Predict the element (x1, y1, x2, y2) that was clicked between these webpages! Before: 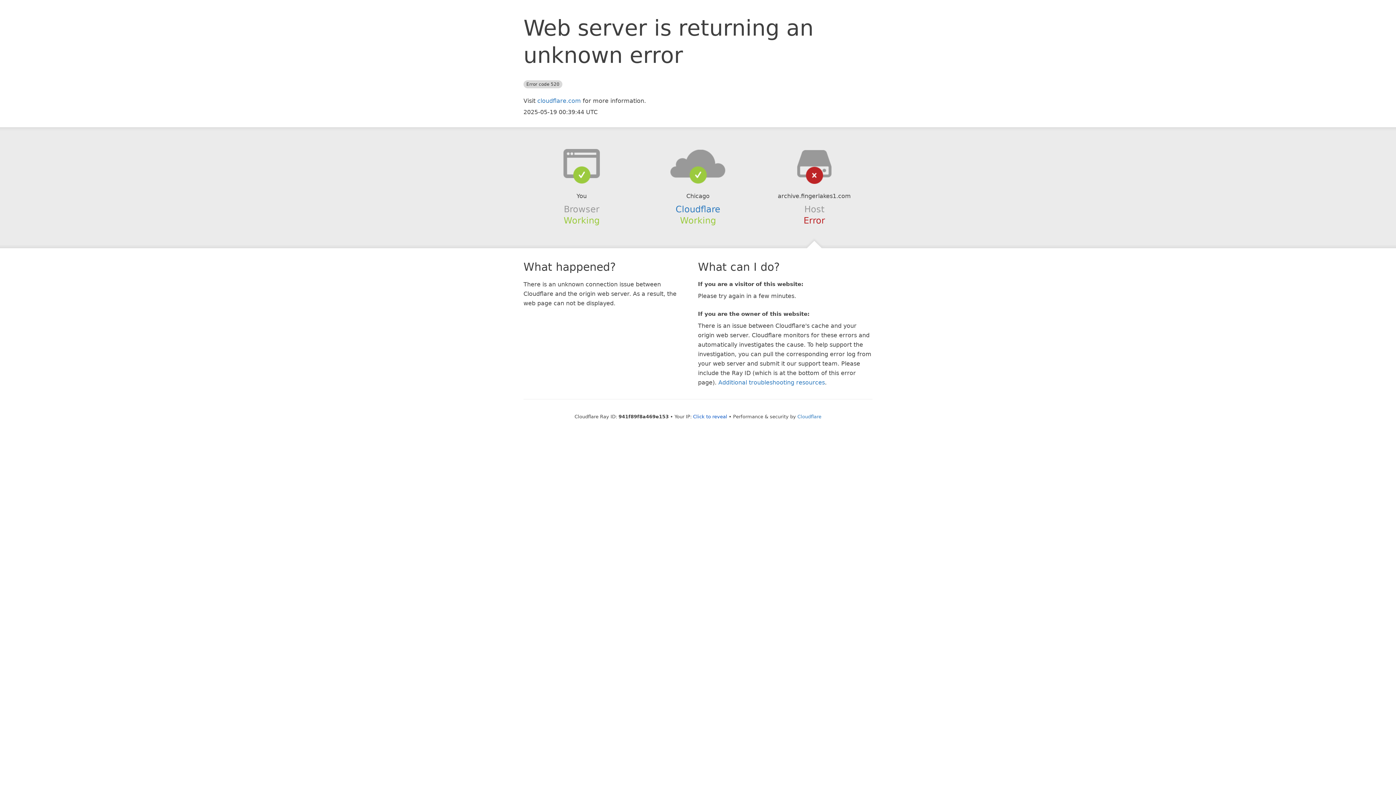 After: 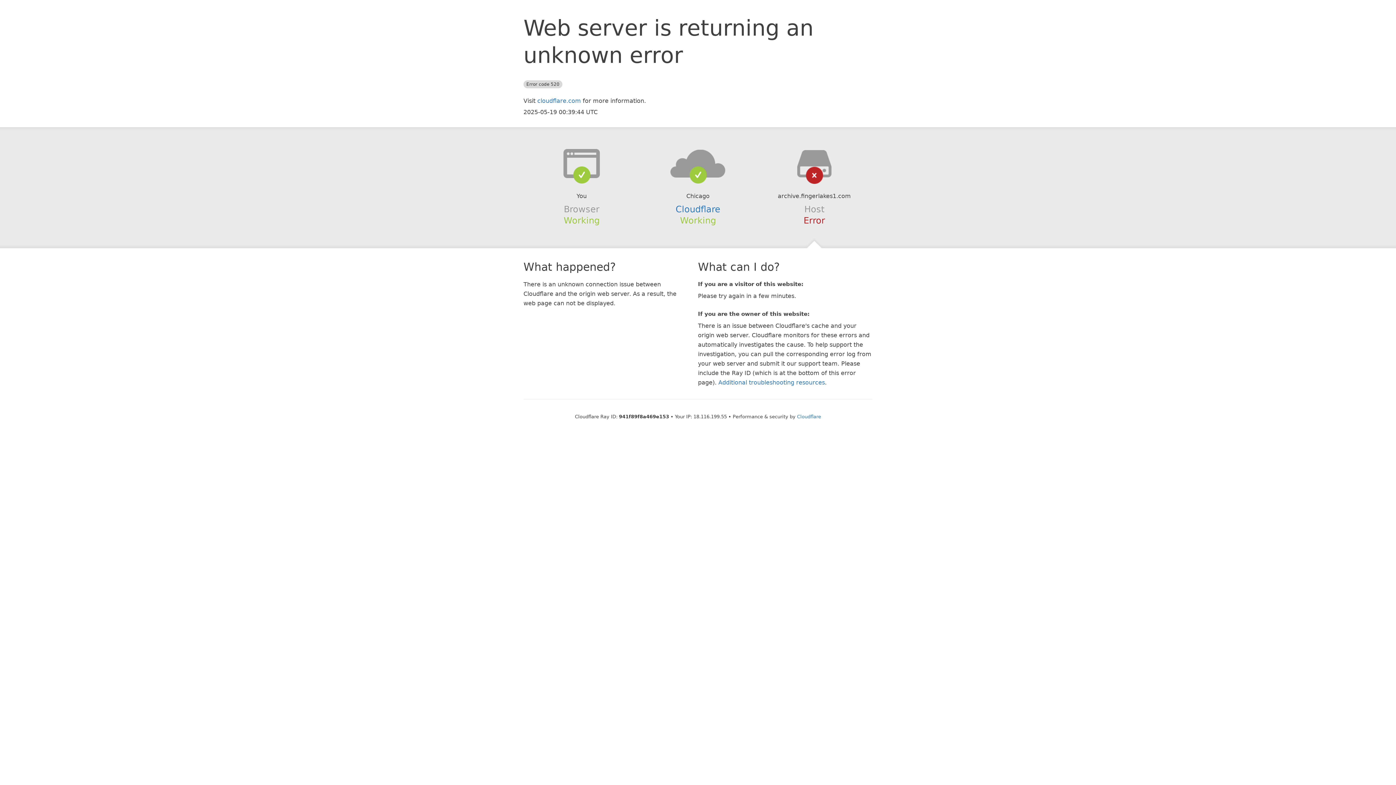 Action: label: Click to reveal bbox: (693, 414, 727, 419)